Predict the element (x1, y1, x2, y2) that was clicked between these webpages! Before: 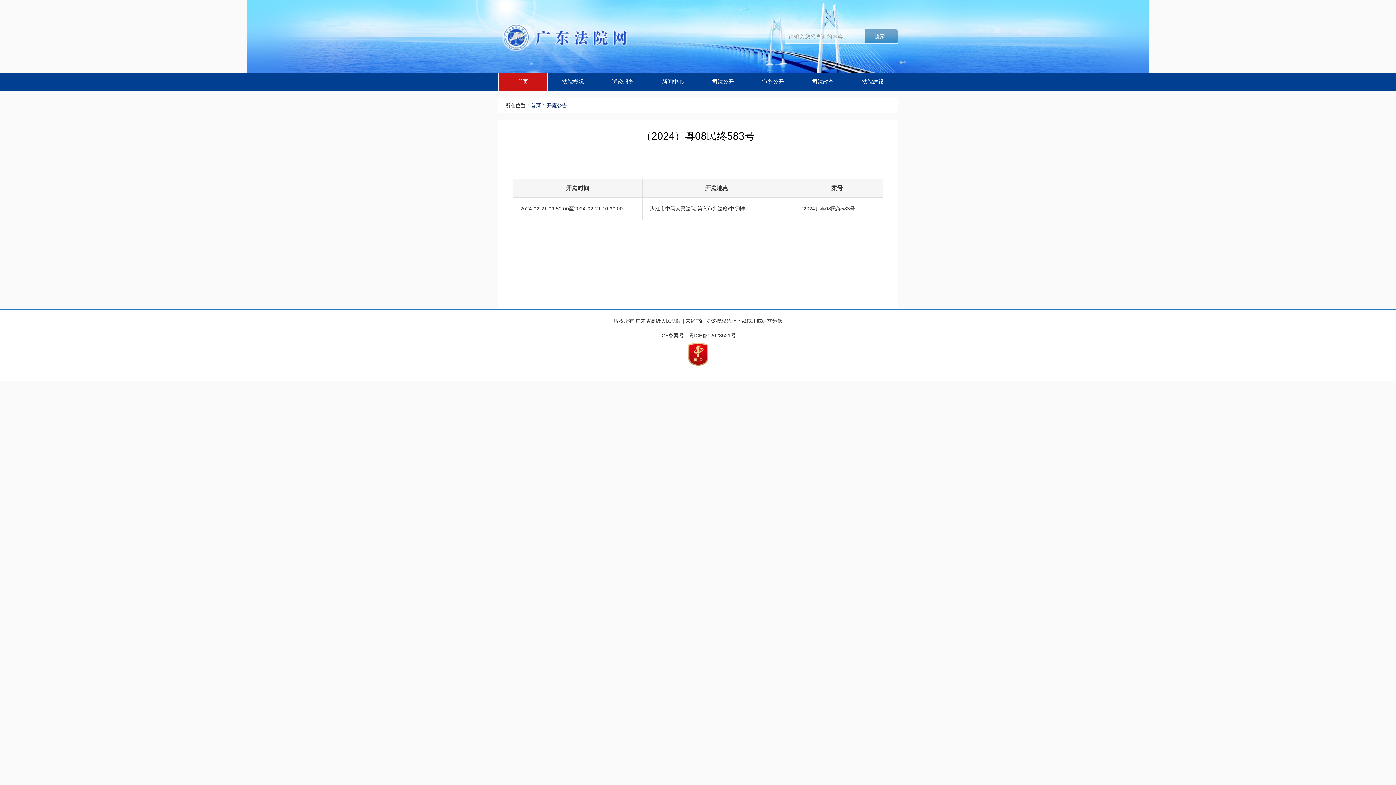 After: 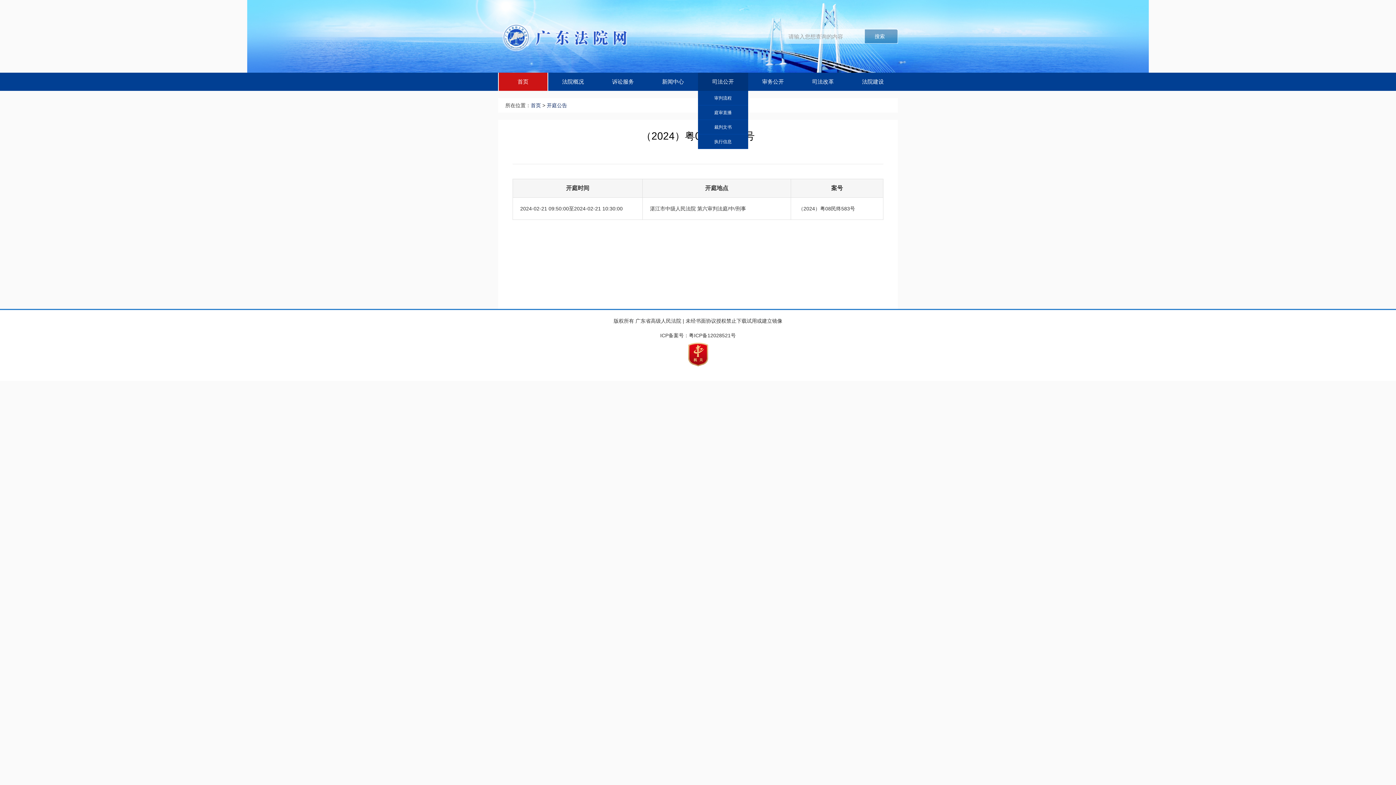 Action: bbox: (698, 72, 748, 90) label: 司法公开